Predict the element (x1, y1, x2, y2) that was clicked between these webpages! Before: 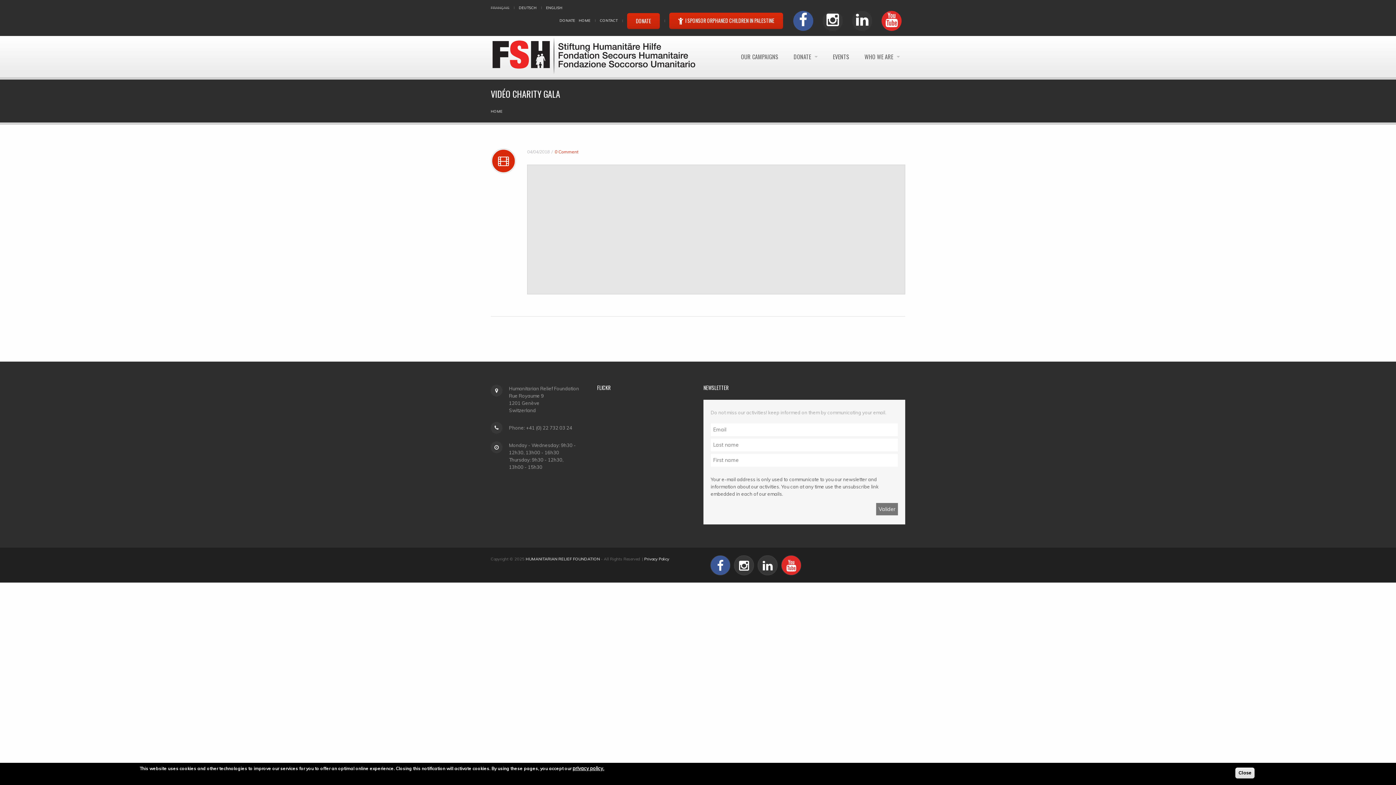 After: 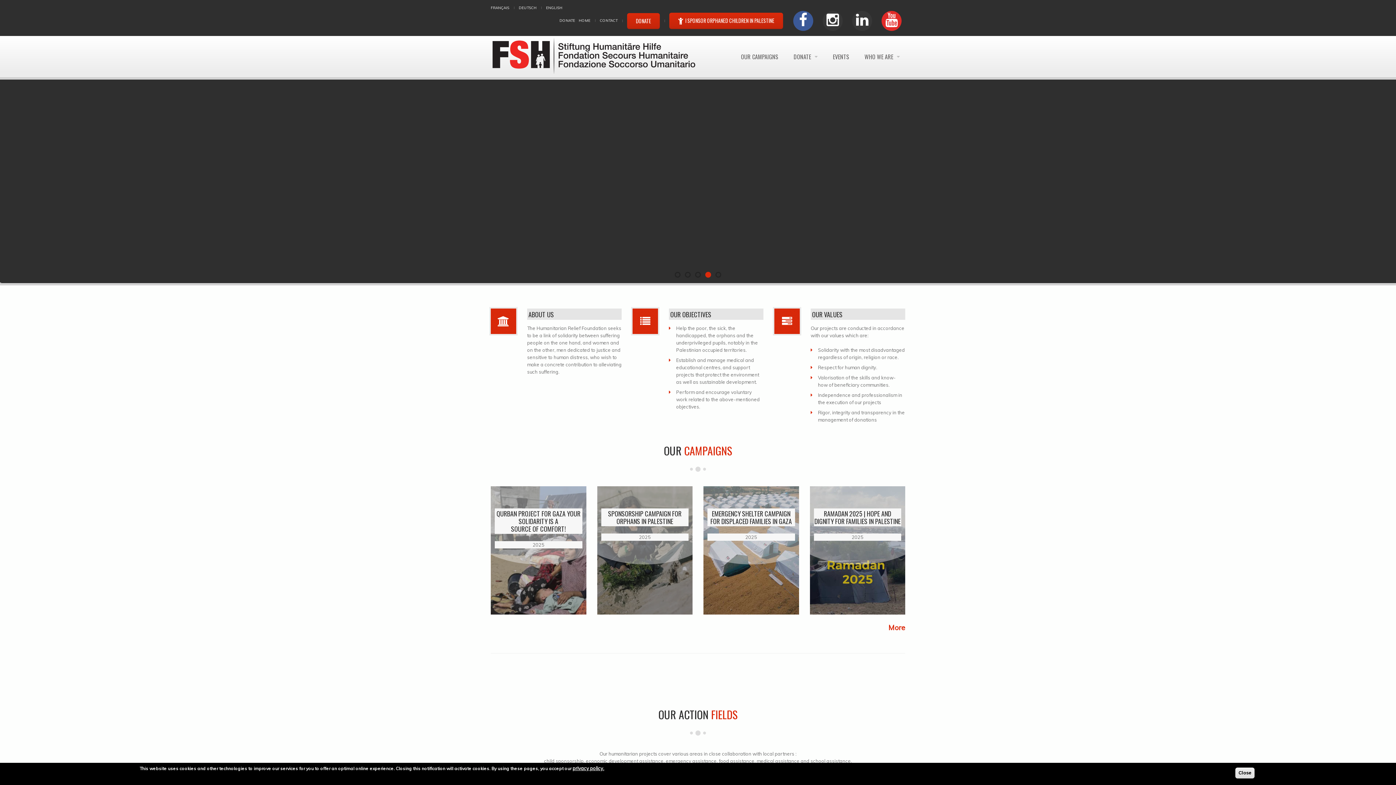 Action: bbox: (490, 52, 697, 58)